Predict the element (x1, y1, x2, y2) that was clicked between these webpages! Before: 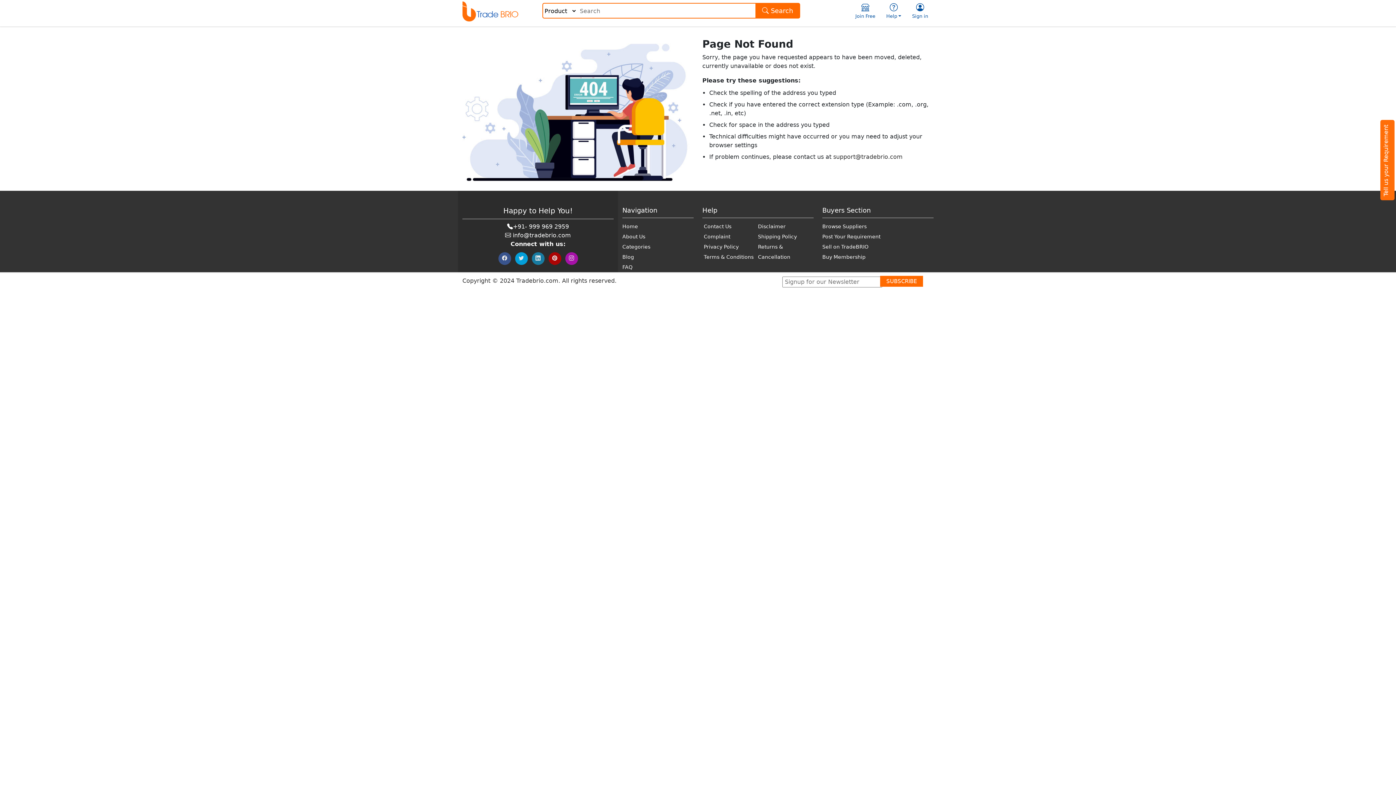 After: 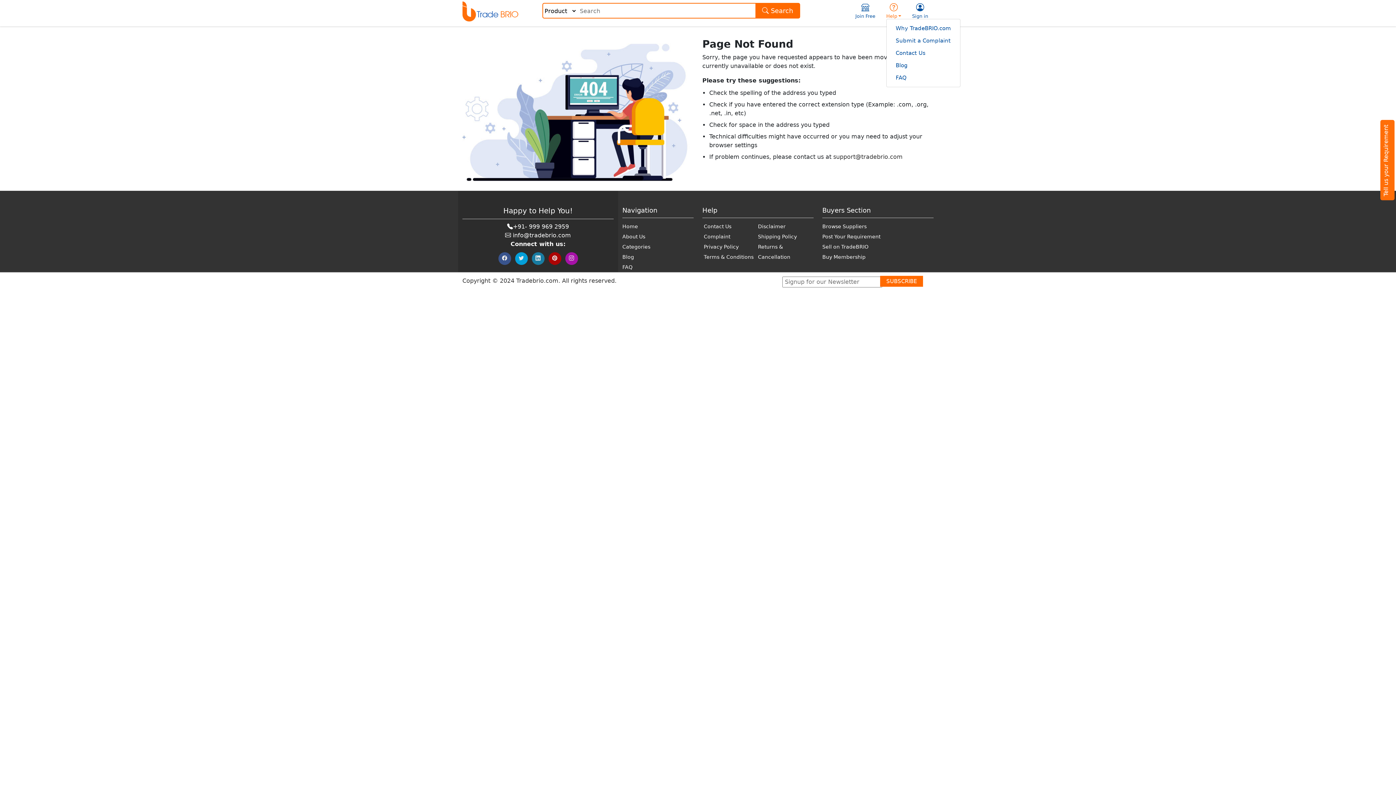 Action: label: Help bbox: (886, 3, 901, 18)